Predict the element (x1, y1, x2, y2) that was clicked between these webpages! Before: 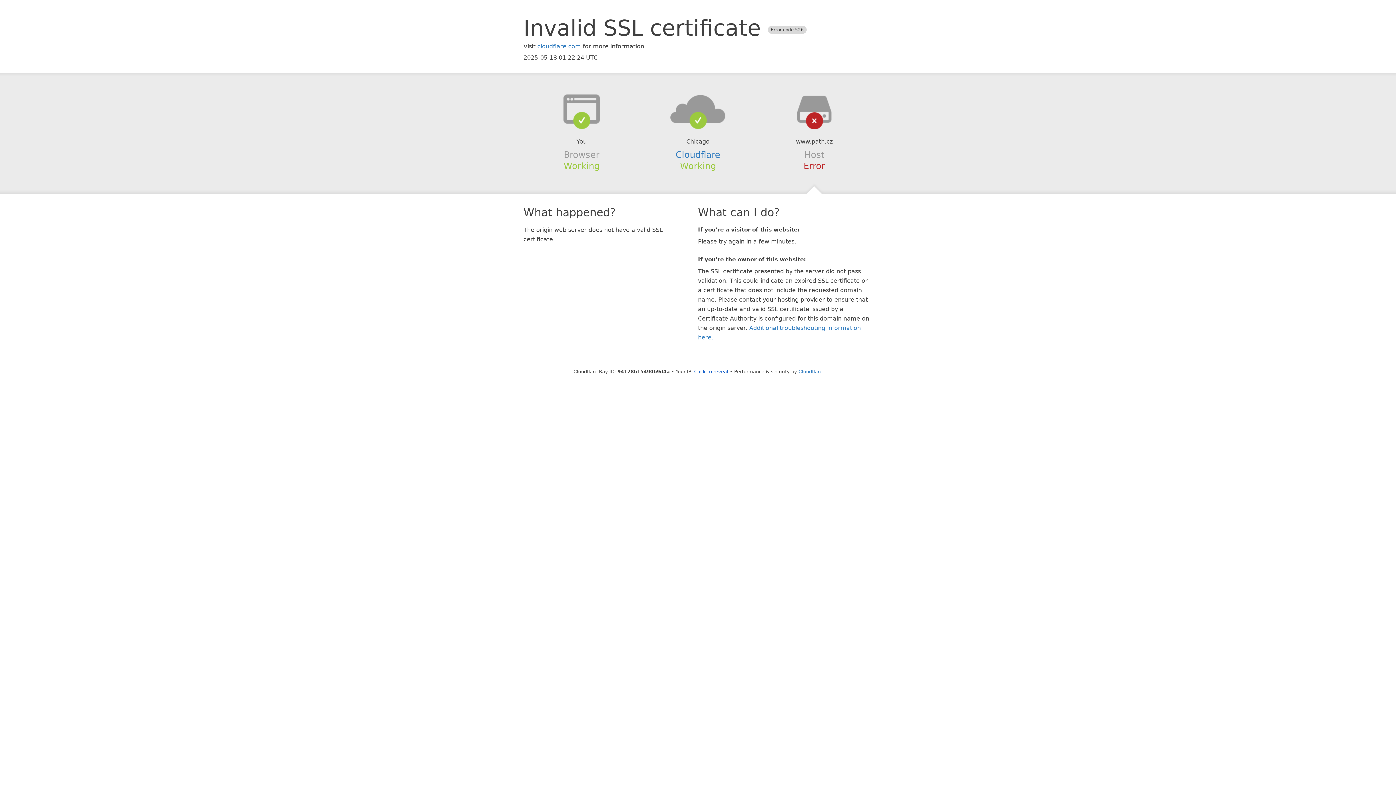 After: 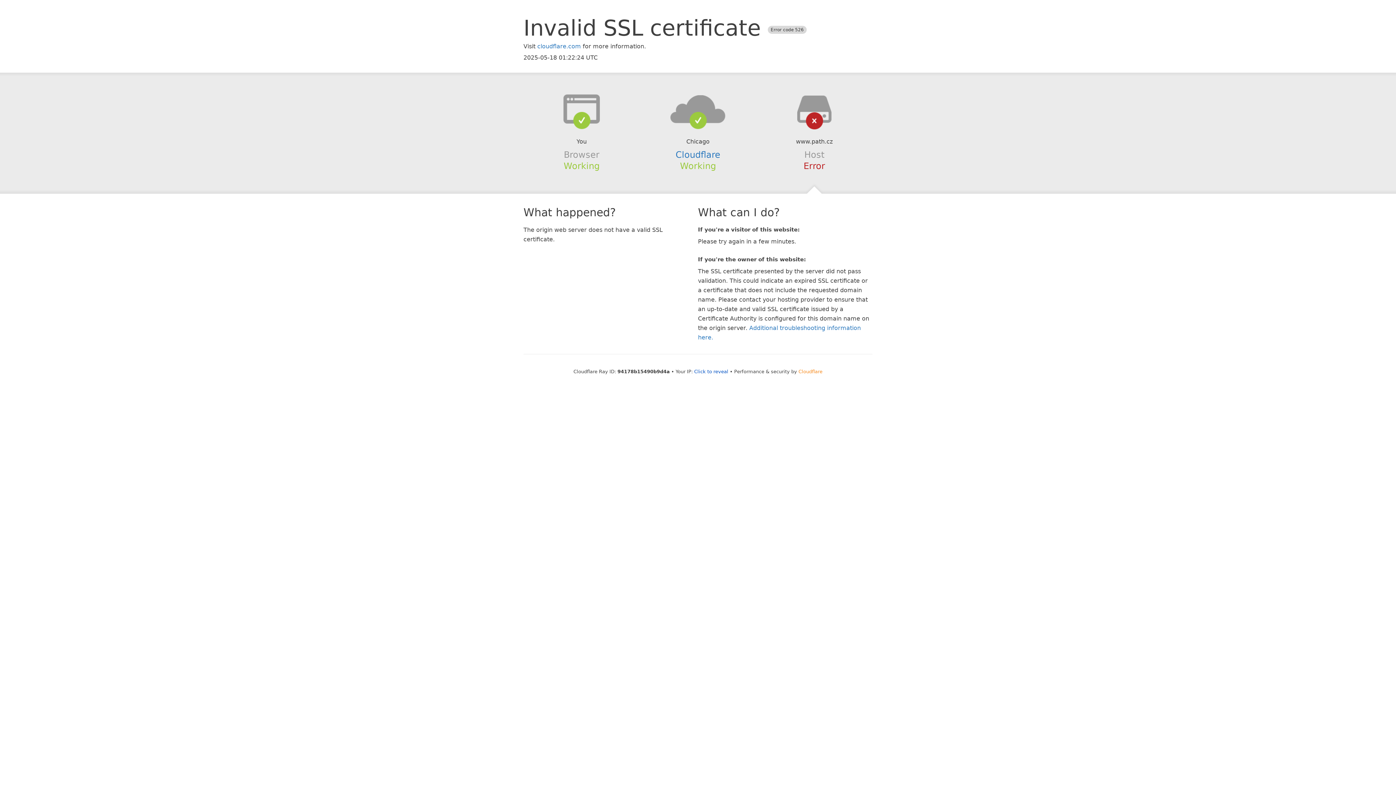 Action: label: Cloudflare bbox: (798, 368, 822, 374)